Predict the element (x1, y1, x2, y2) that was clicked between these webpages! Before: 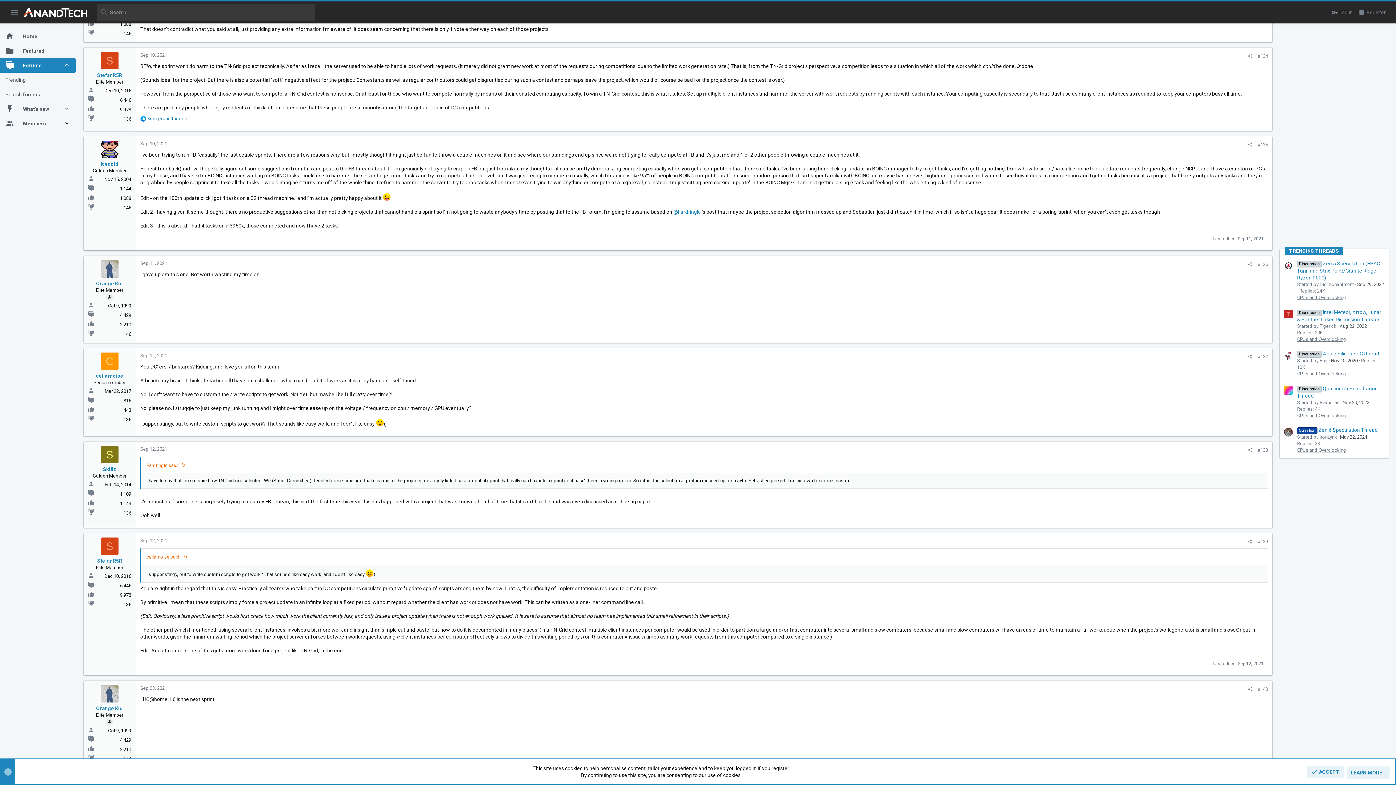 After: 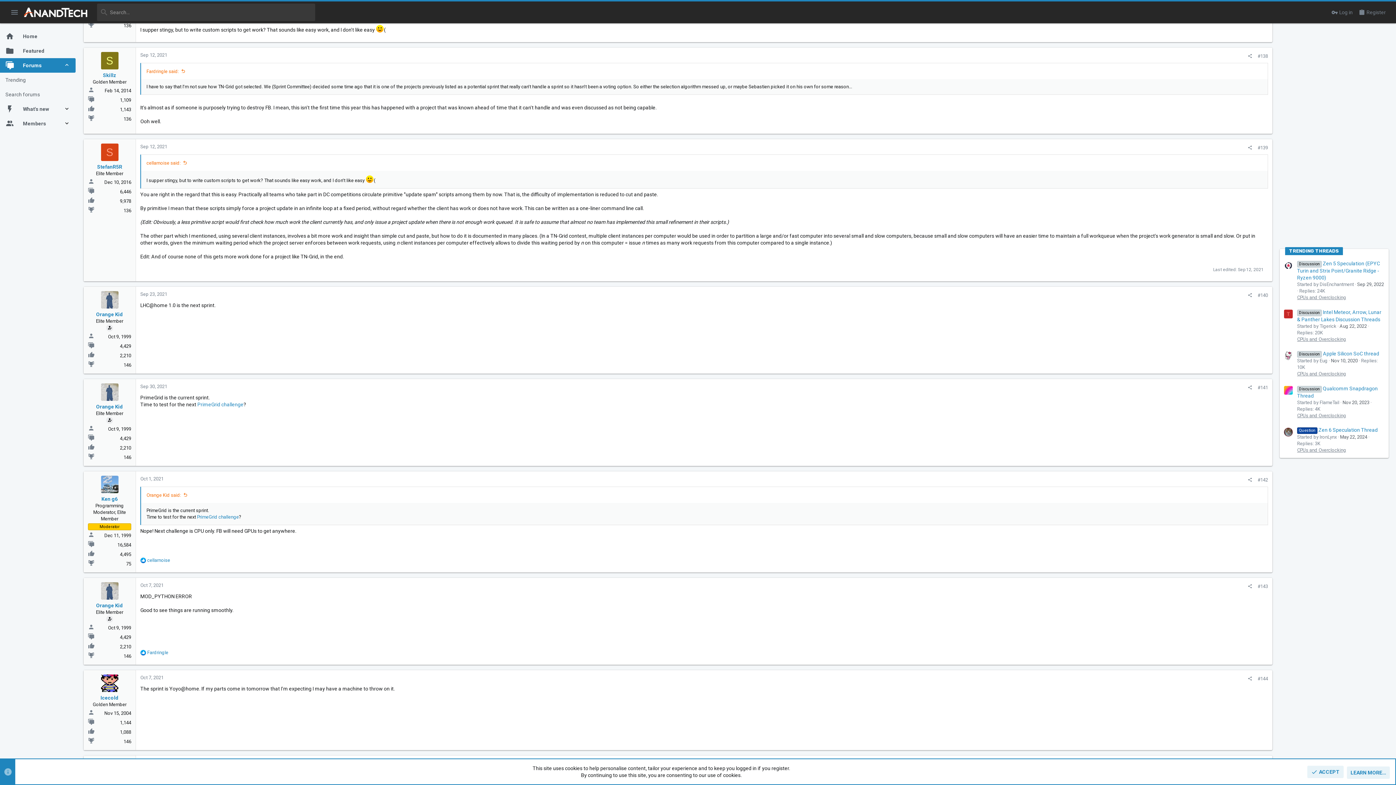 Action: label: Sep 12, 2021 bbox: (140, 446, 167, 452)